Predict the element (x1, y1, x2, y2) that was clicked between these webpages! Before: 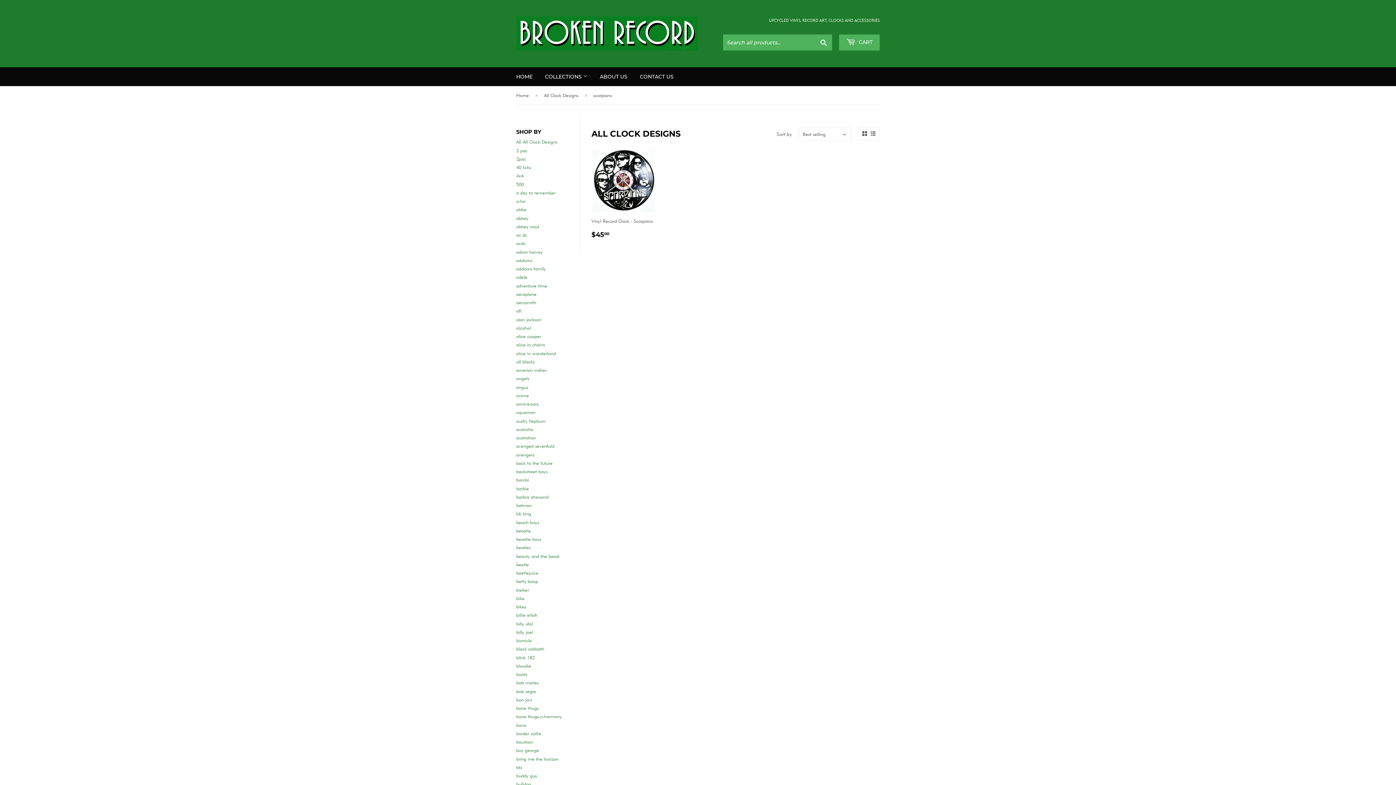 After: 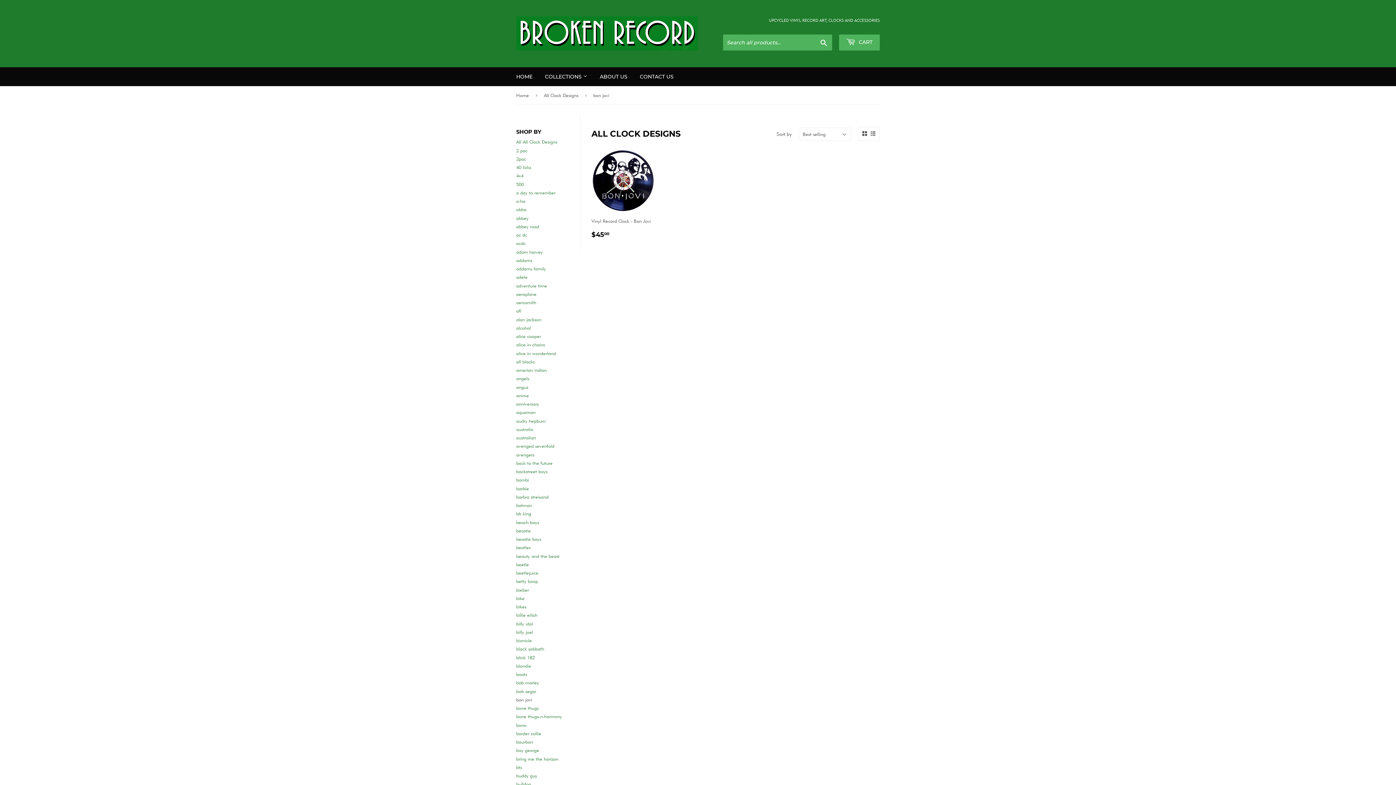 Action: label: bon jovi bbox: (516, 697, 532, 702)